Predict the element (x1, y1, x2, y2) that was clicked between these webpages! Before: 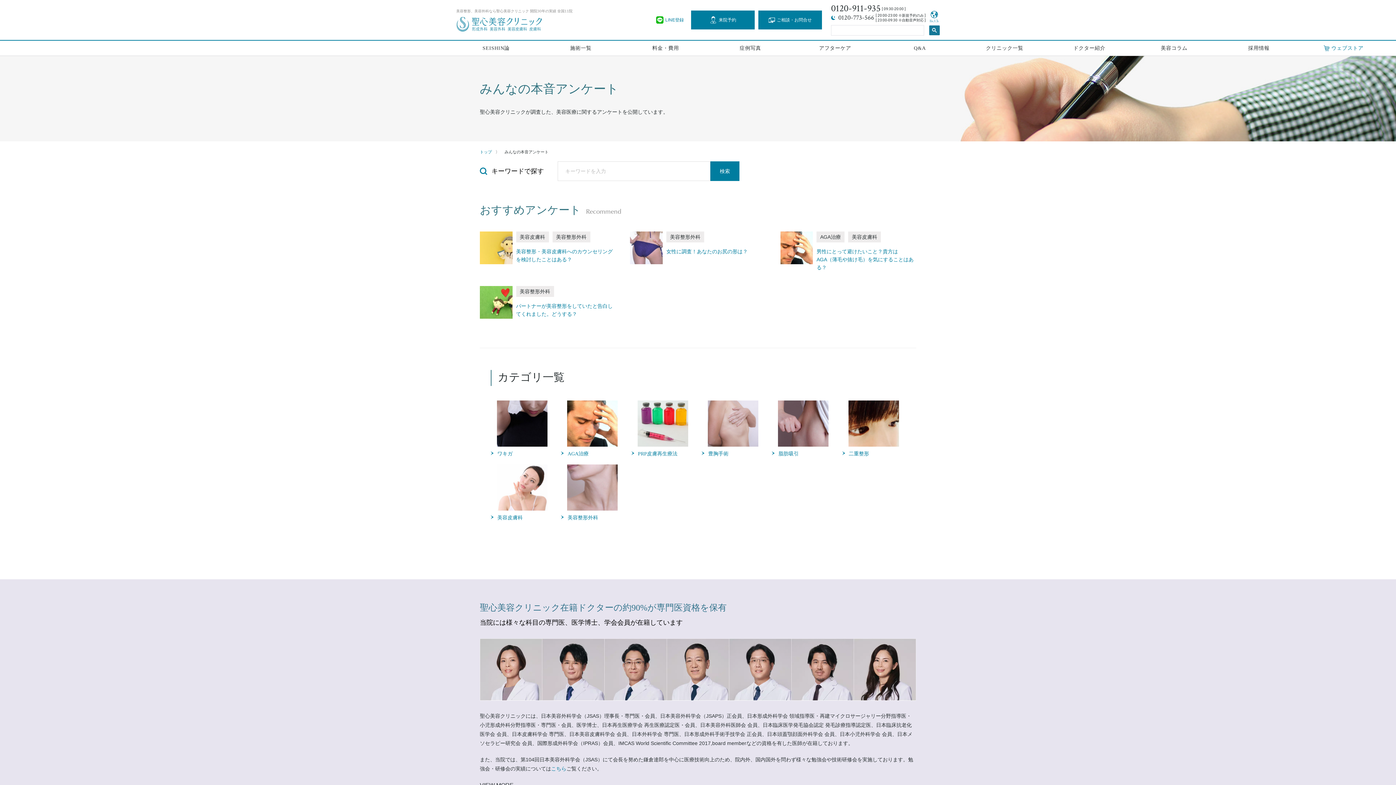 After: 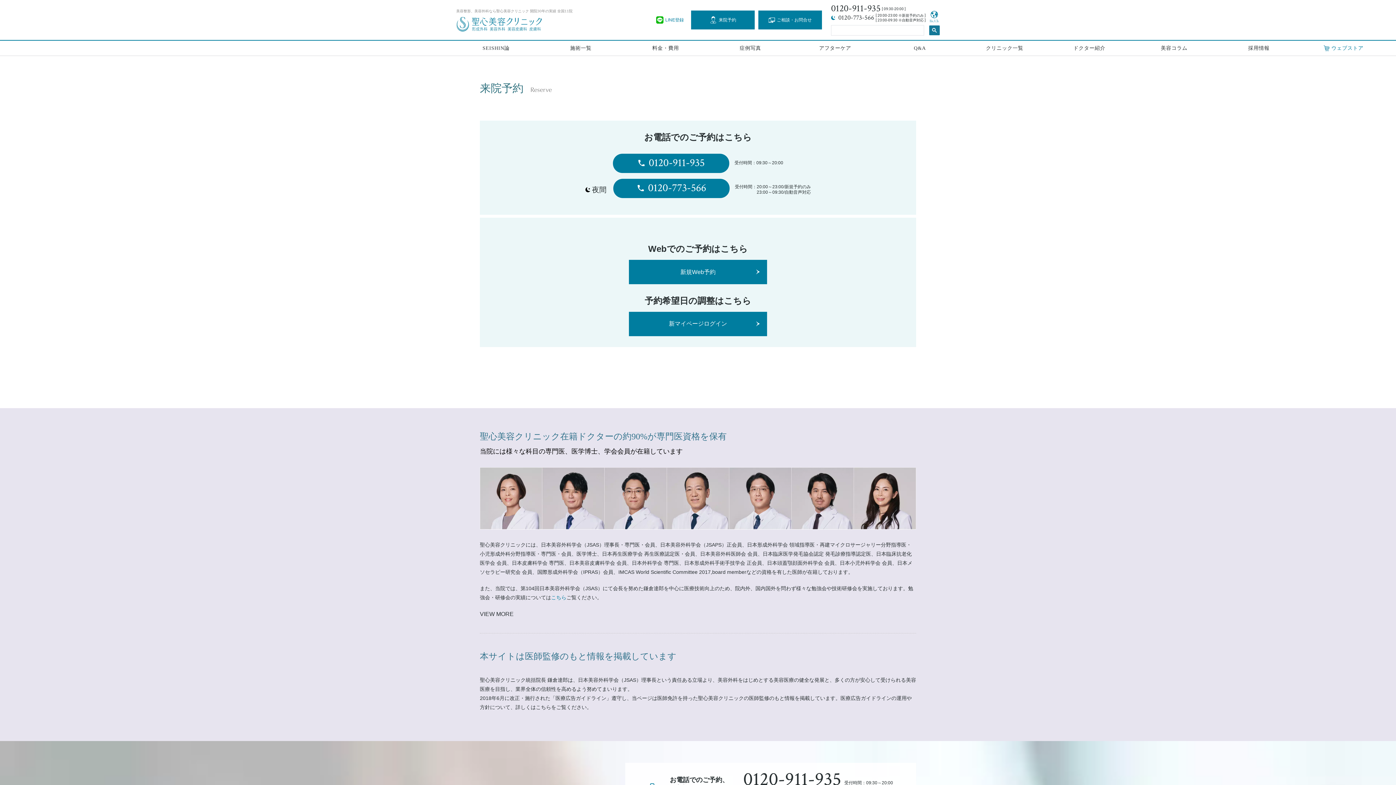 Action: bbox: (691, 10, 754, 29) label: 来院予約